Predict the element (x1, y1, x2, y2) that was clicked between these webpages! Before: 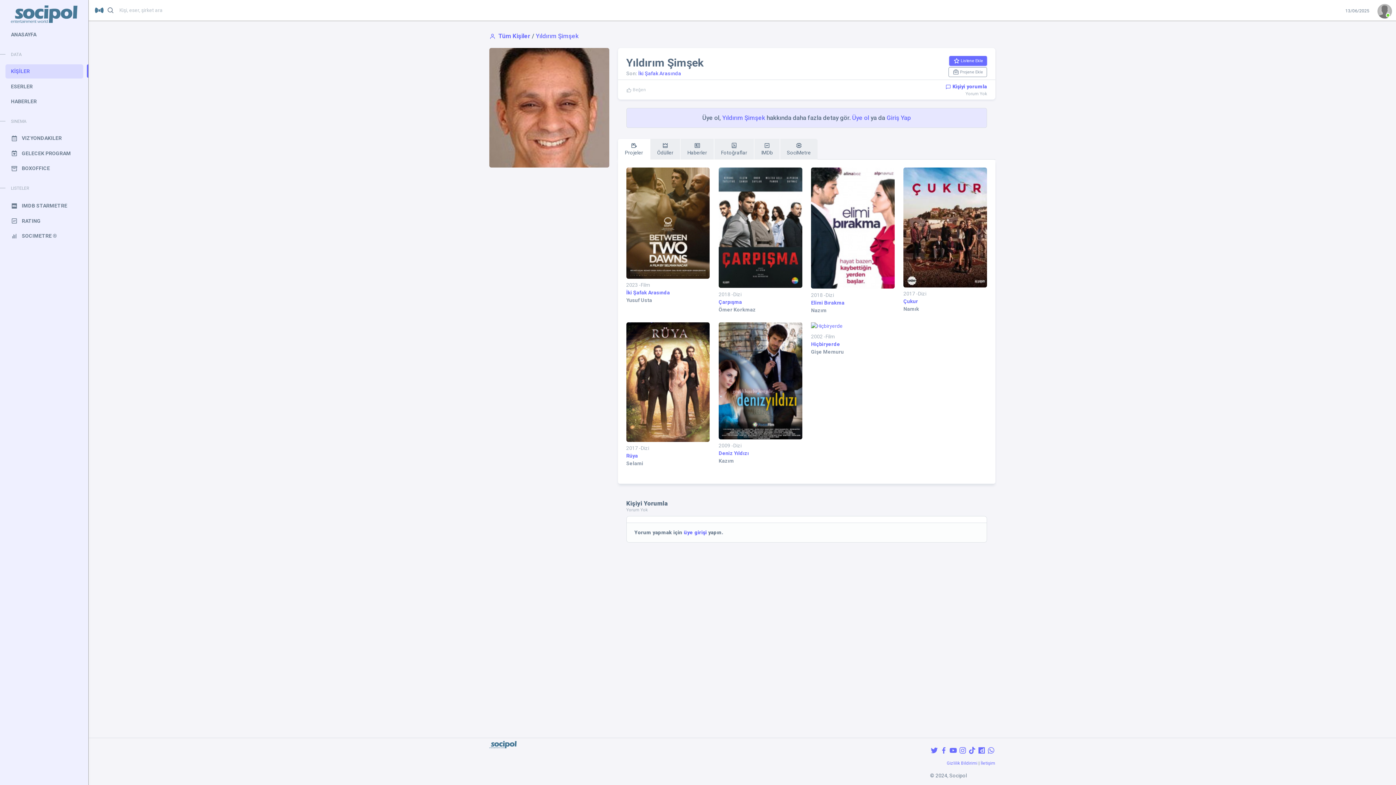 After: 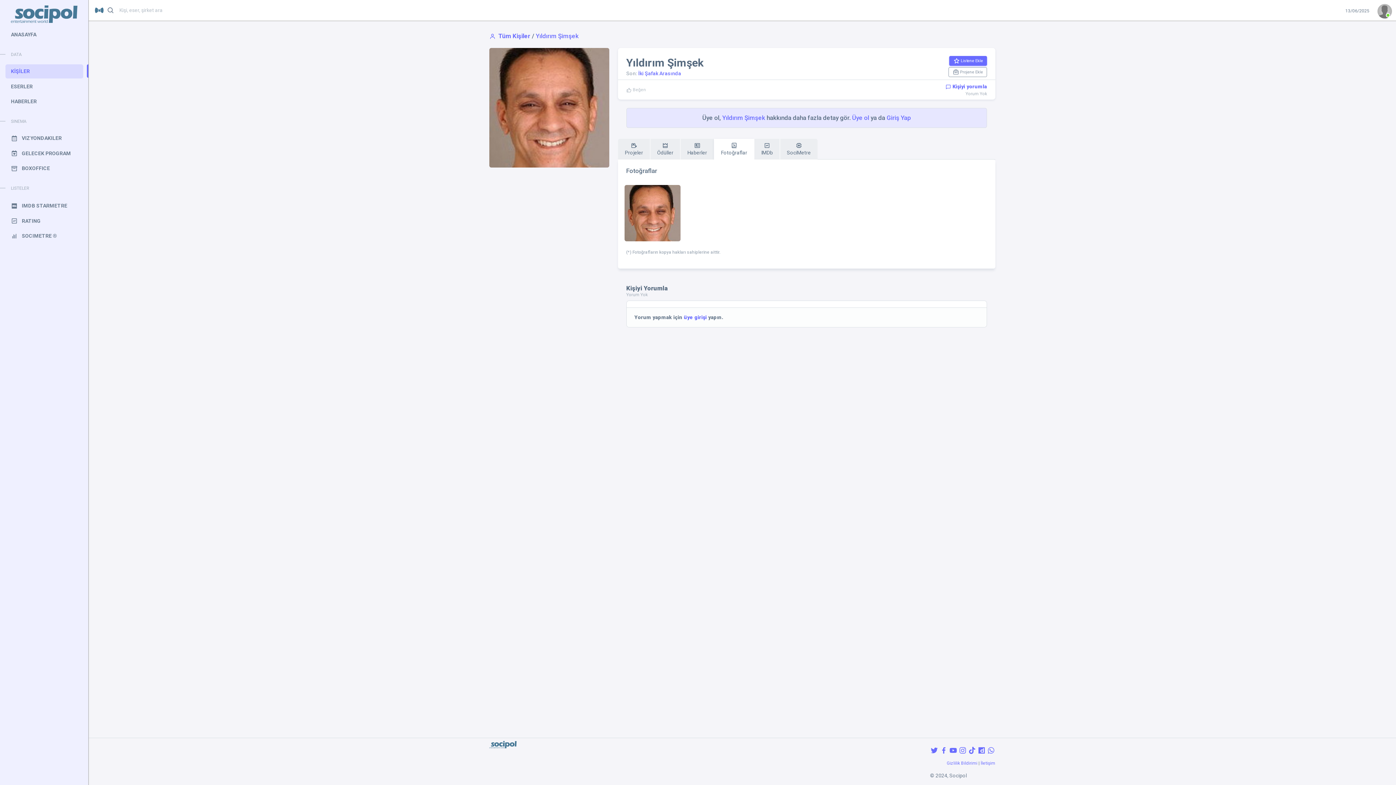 Action: label: Fotoğraflar bbox: (714, 138, 754, 159)